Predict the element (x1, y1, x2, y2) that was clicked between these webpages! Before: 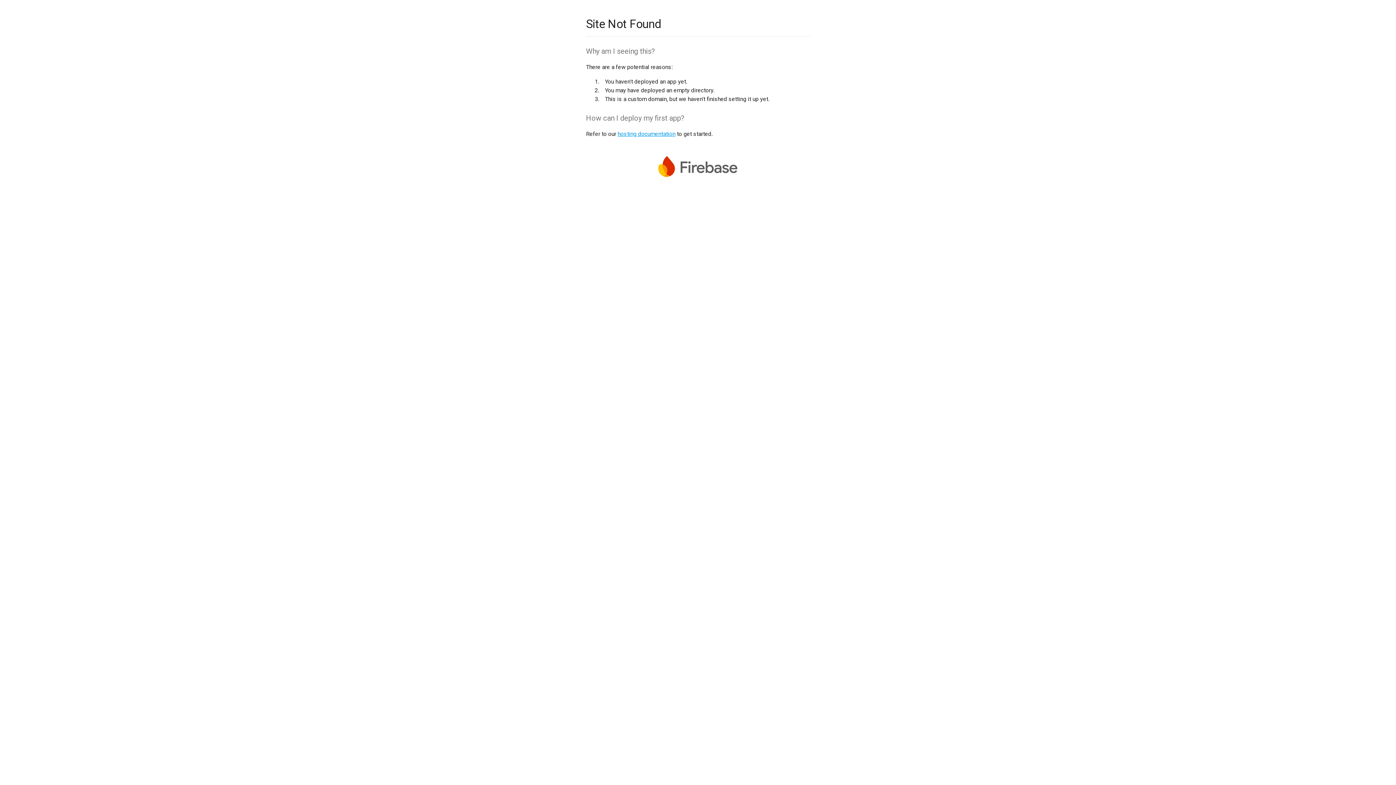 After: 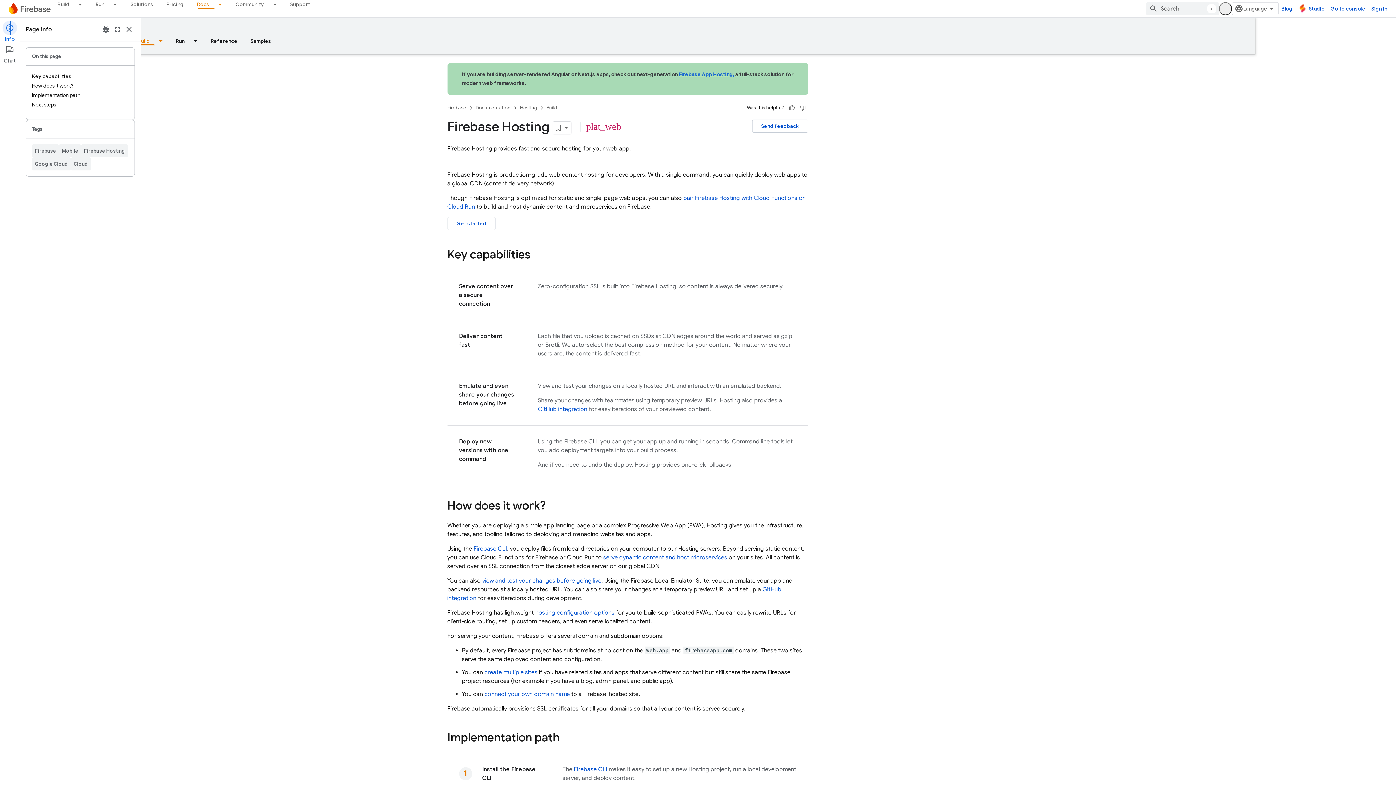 Action: label: hosting documentation bbox: (617, 130, 675, 137)